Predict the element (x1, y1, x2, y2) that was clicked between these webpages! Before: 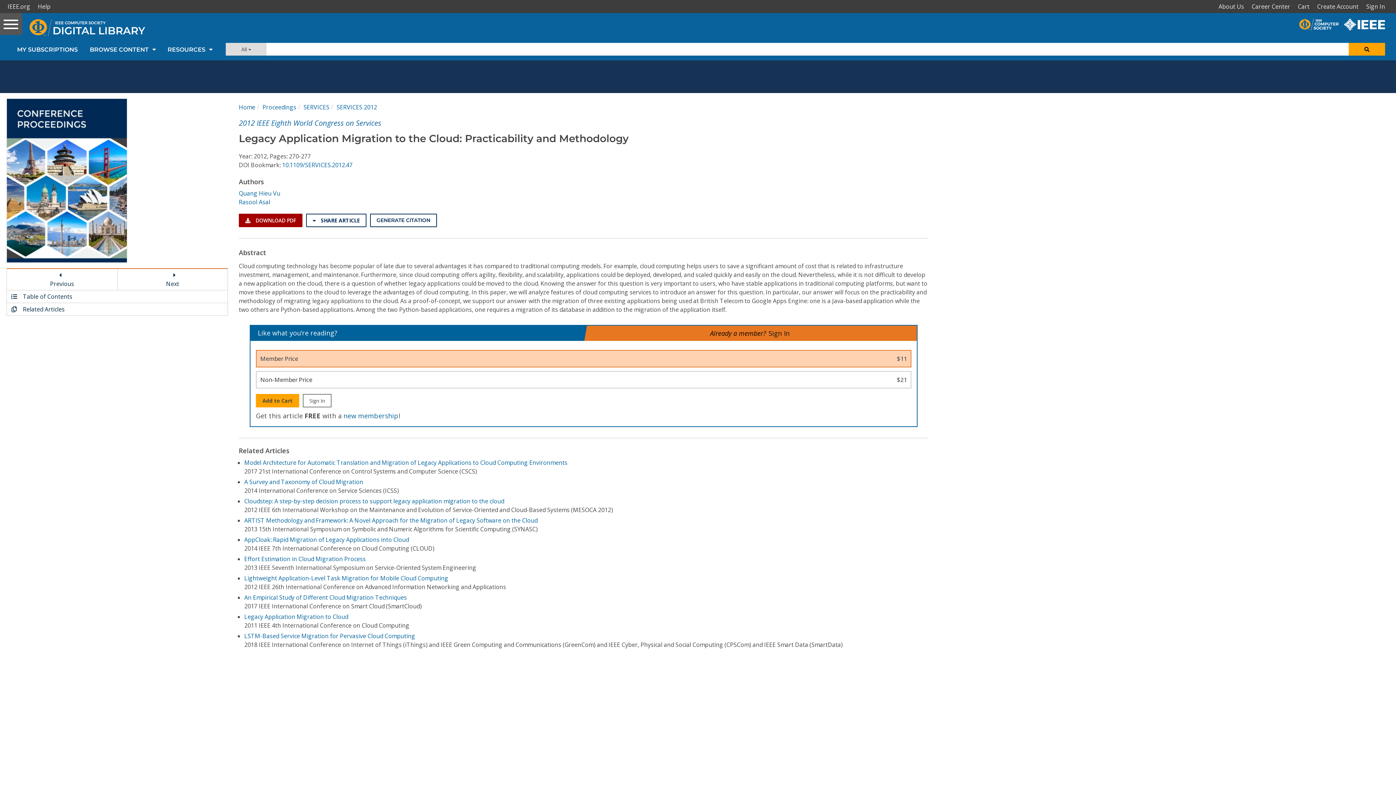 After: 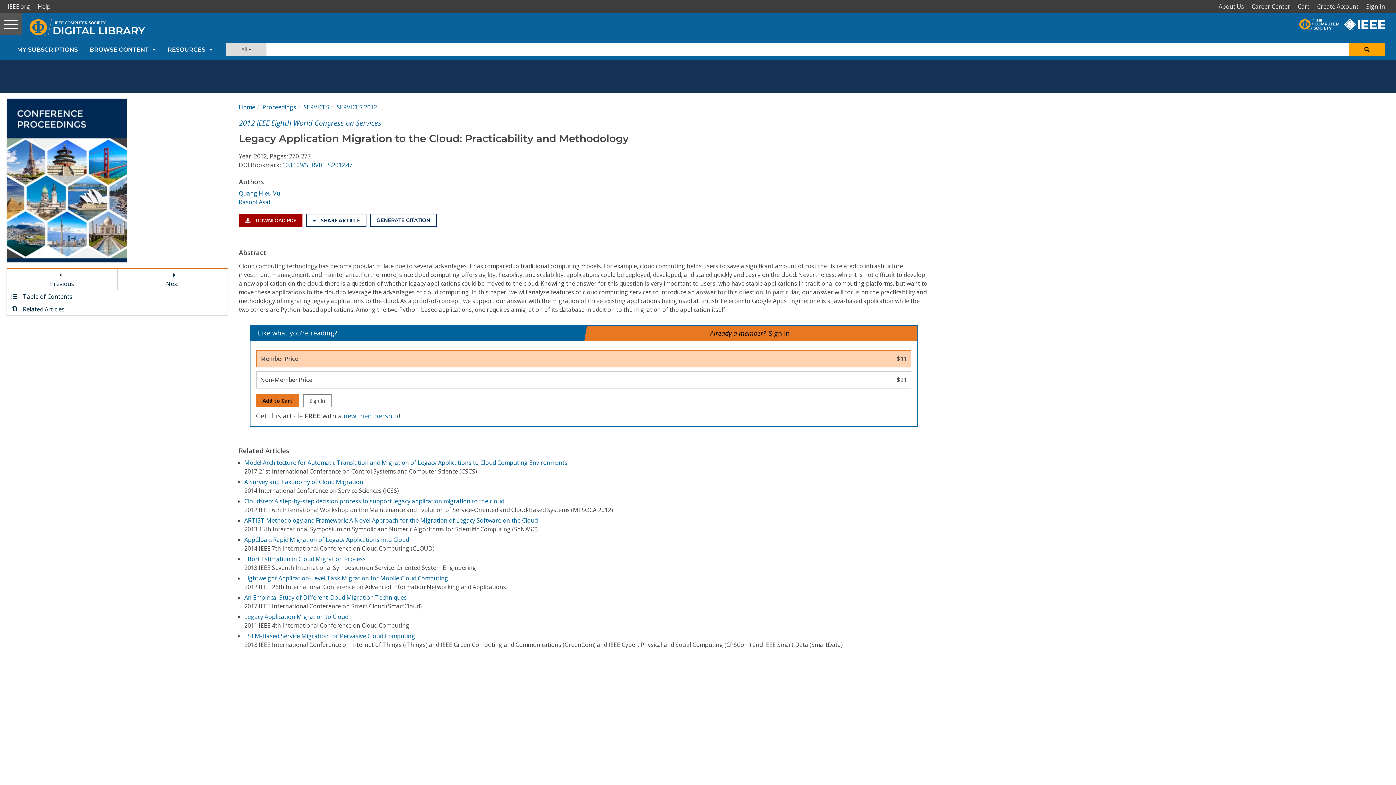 Action: label: Add to Cart bbox: (255, 394, 299, 407)